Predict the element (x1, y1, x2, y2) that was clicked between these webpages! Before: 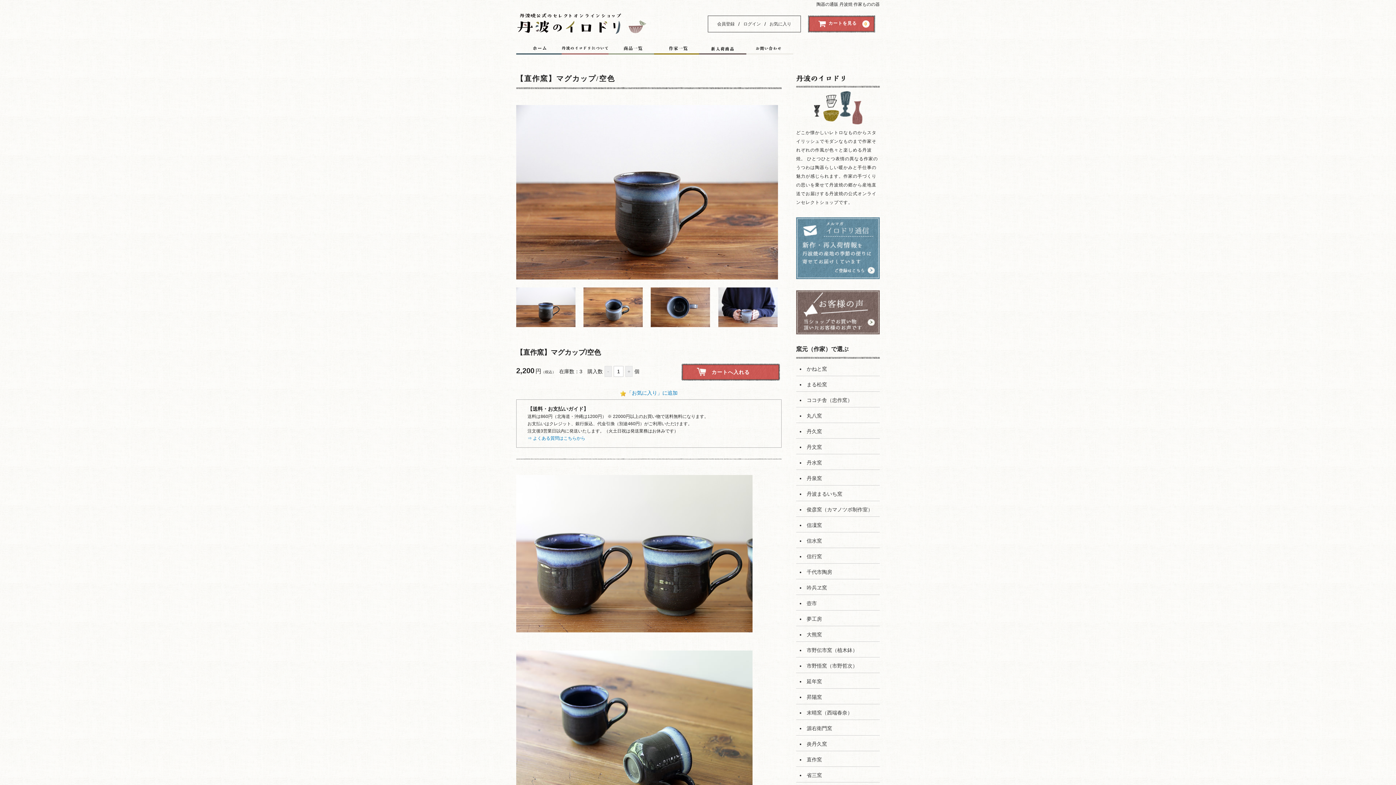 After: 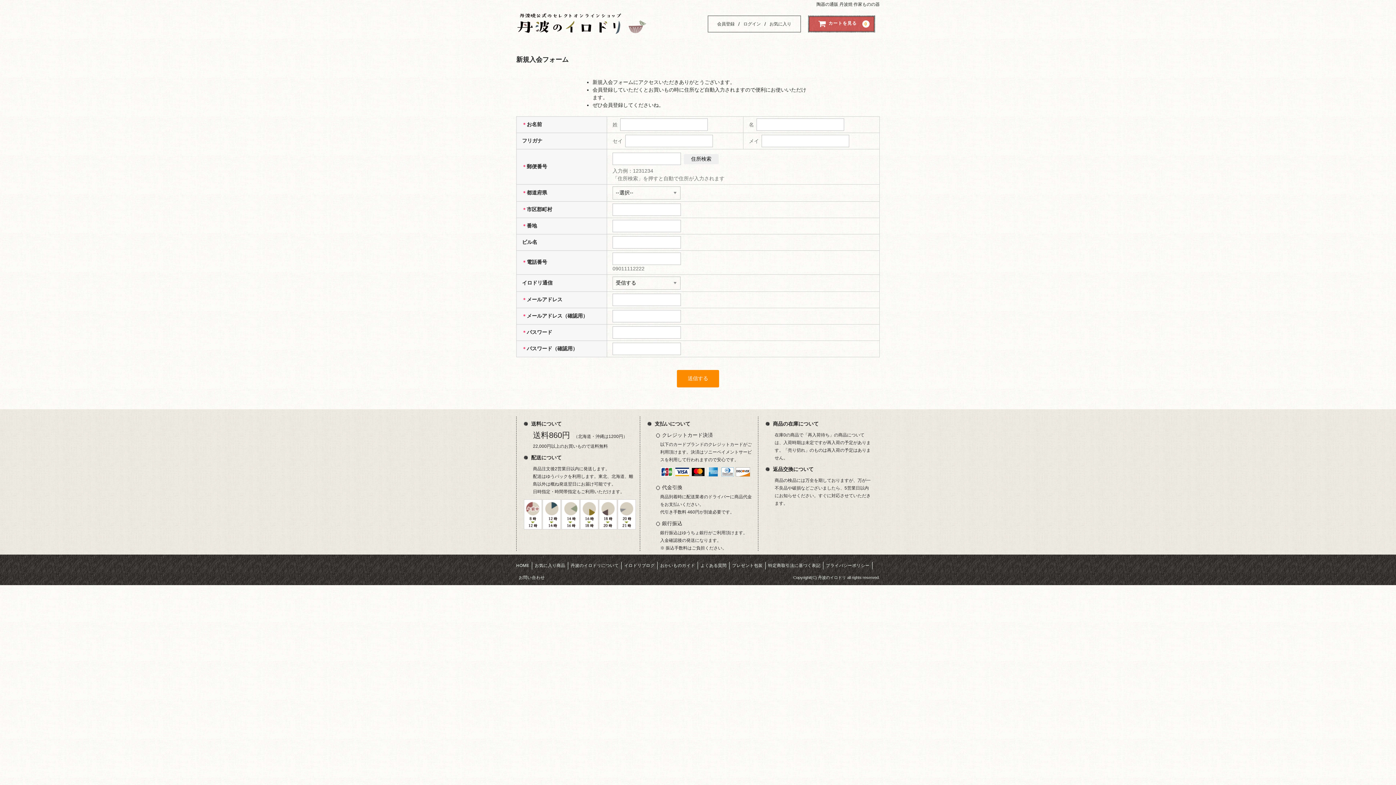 Action: label: 会員登録 bbox: (713, 21, 738, 26)